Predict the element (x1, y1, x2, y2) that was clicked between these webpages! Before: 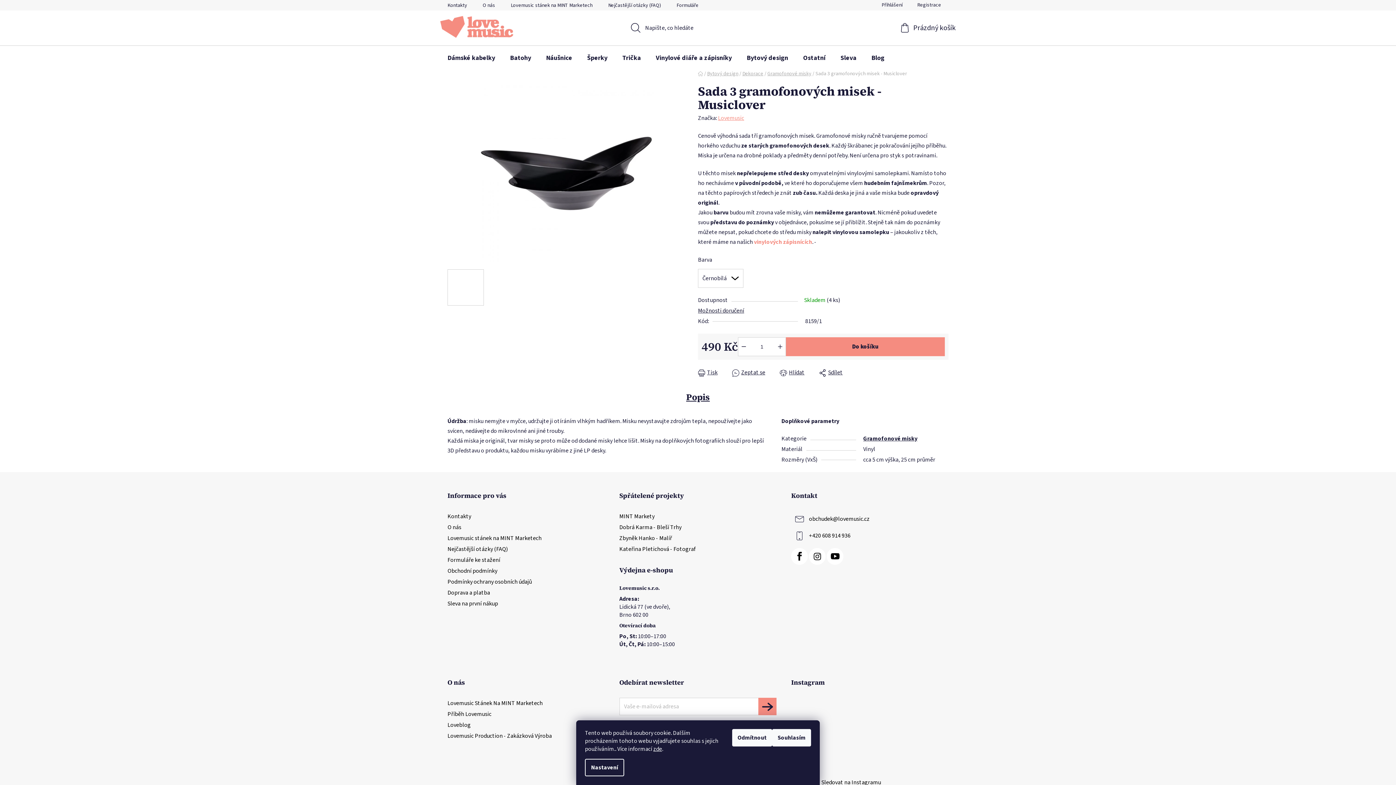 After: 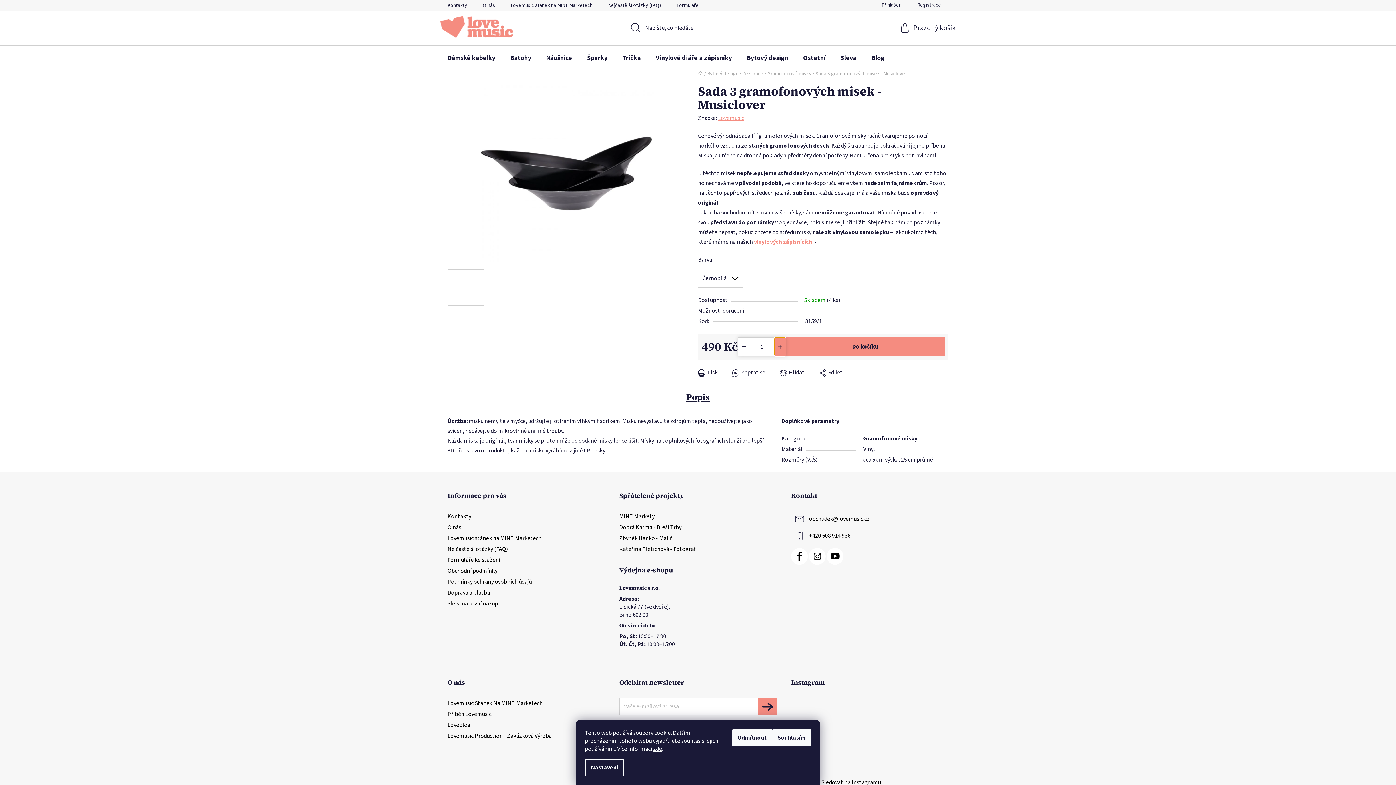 Action: label: Zvýšit množství o 1 bbox: (774, 337, 785, 356)